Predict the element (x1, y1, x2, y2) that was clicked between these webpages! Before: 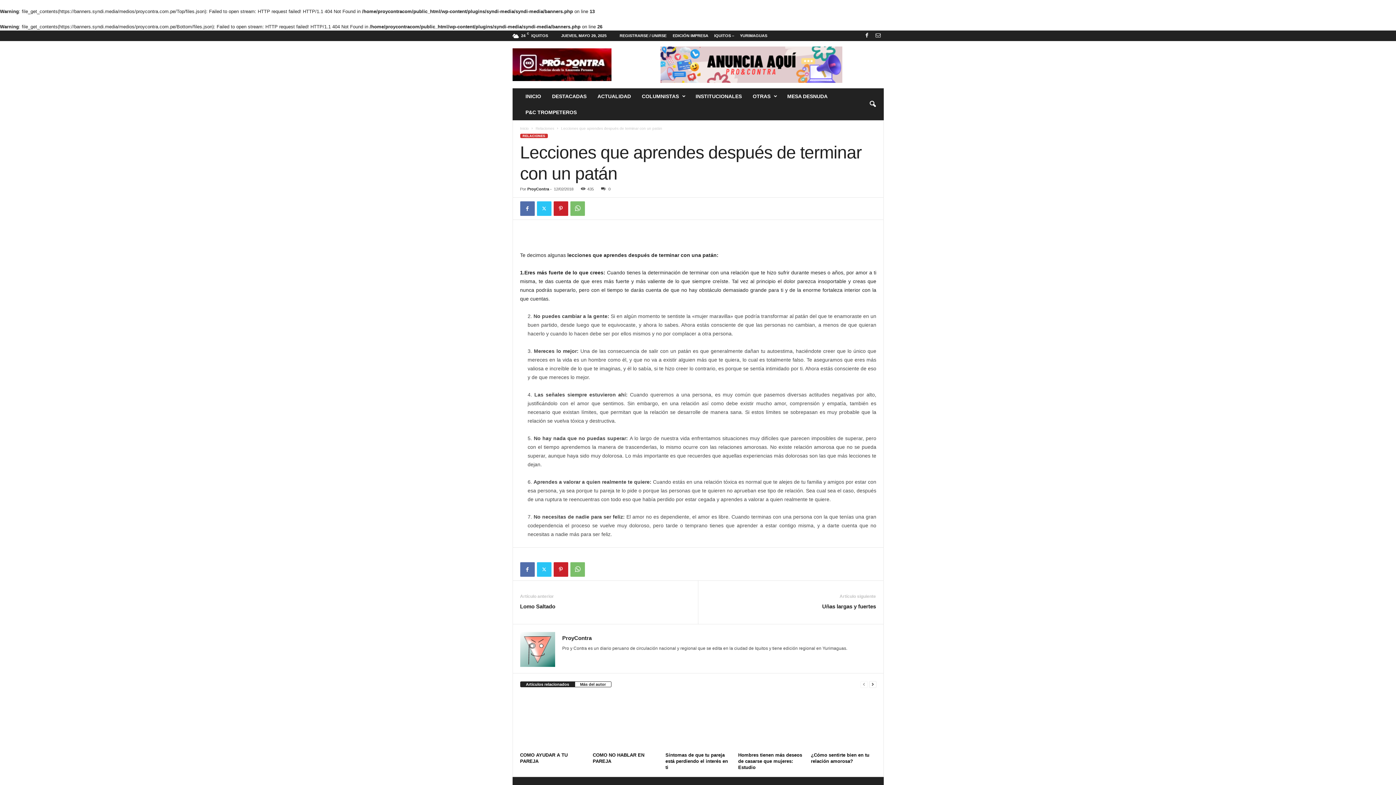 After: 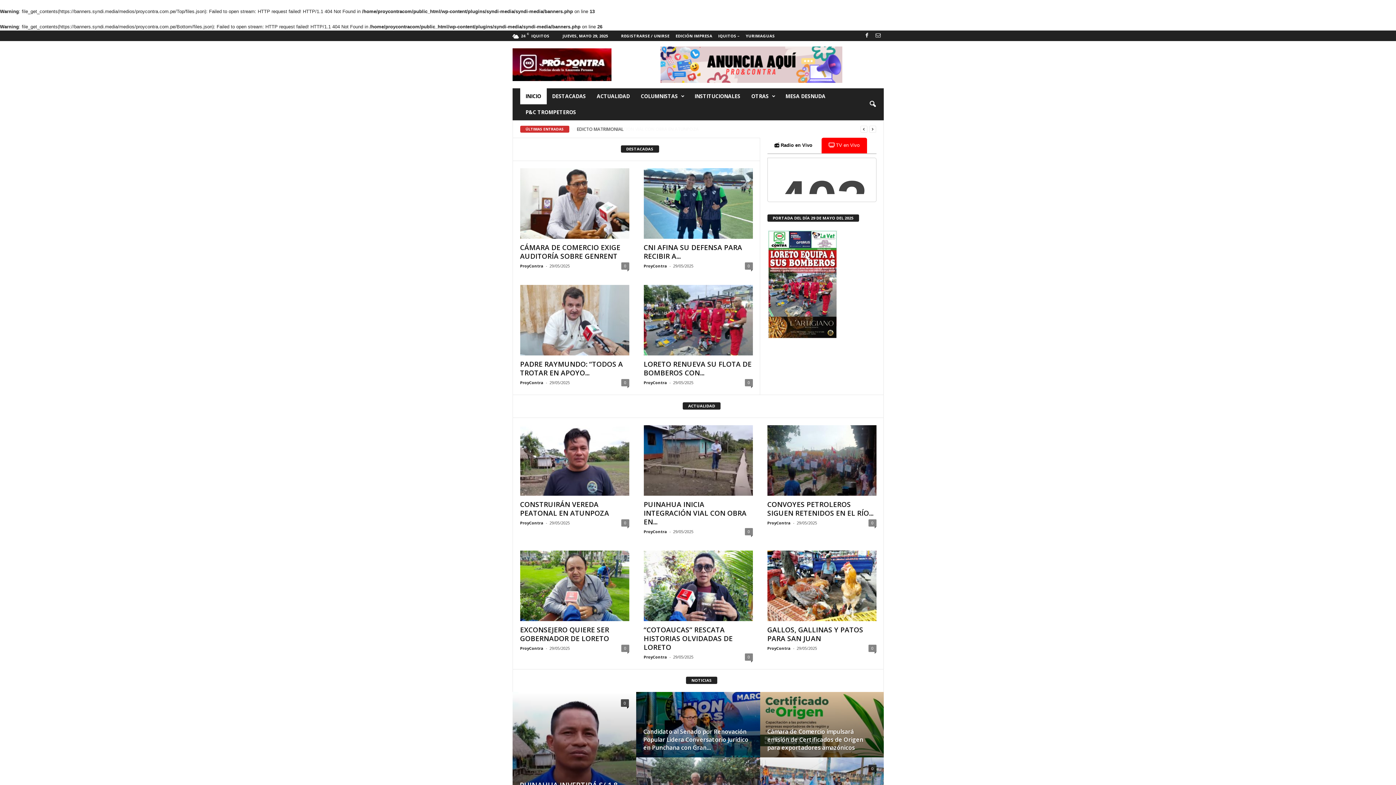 Action: bbox: (520, 88, 546, 104) label: INICIO